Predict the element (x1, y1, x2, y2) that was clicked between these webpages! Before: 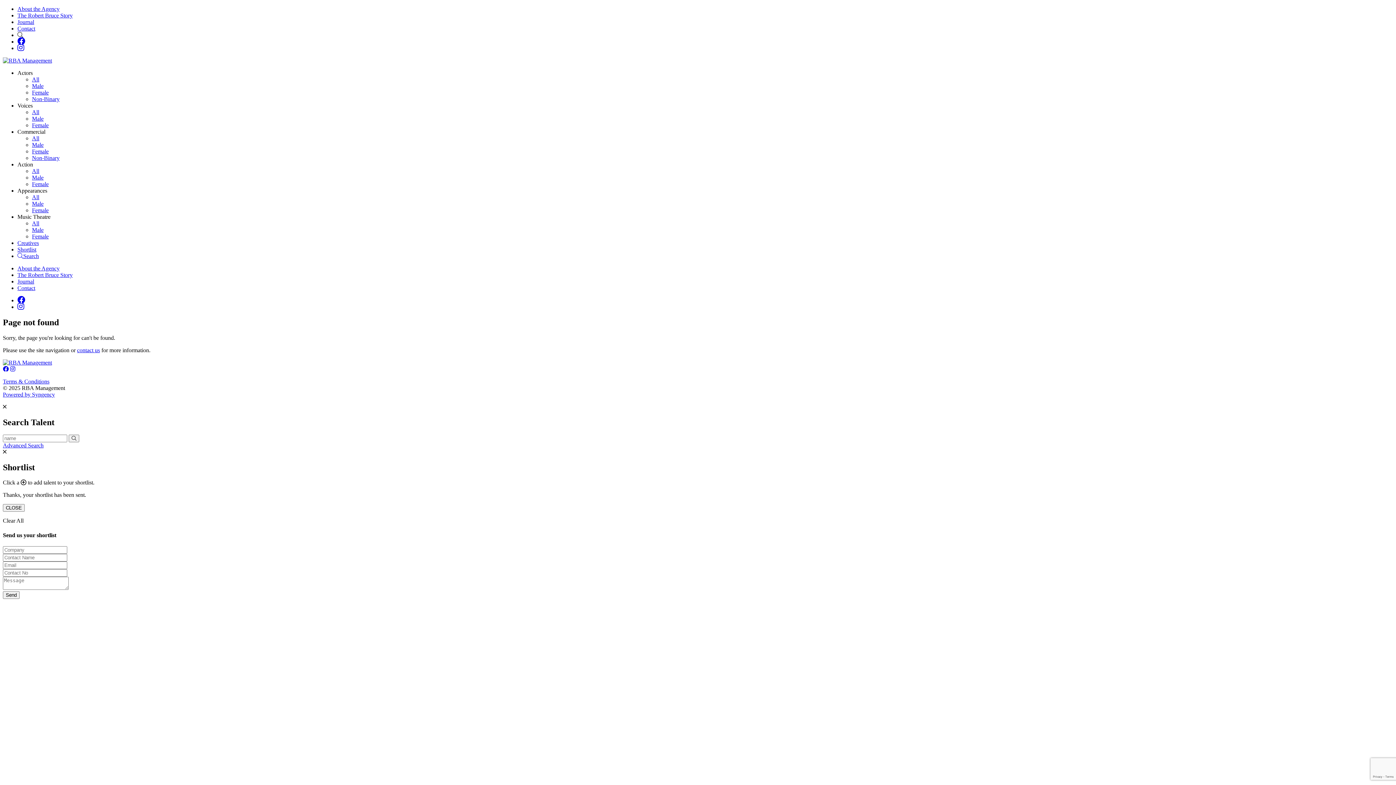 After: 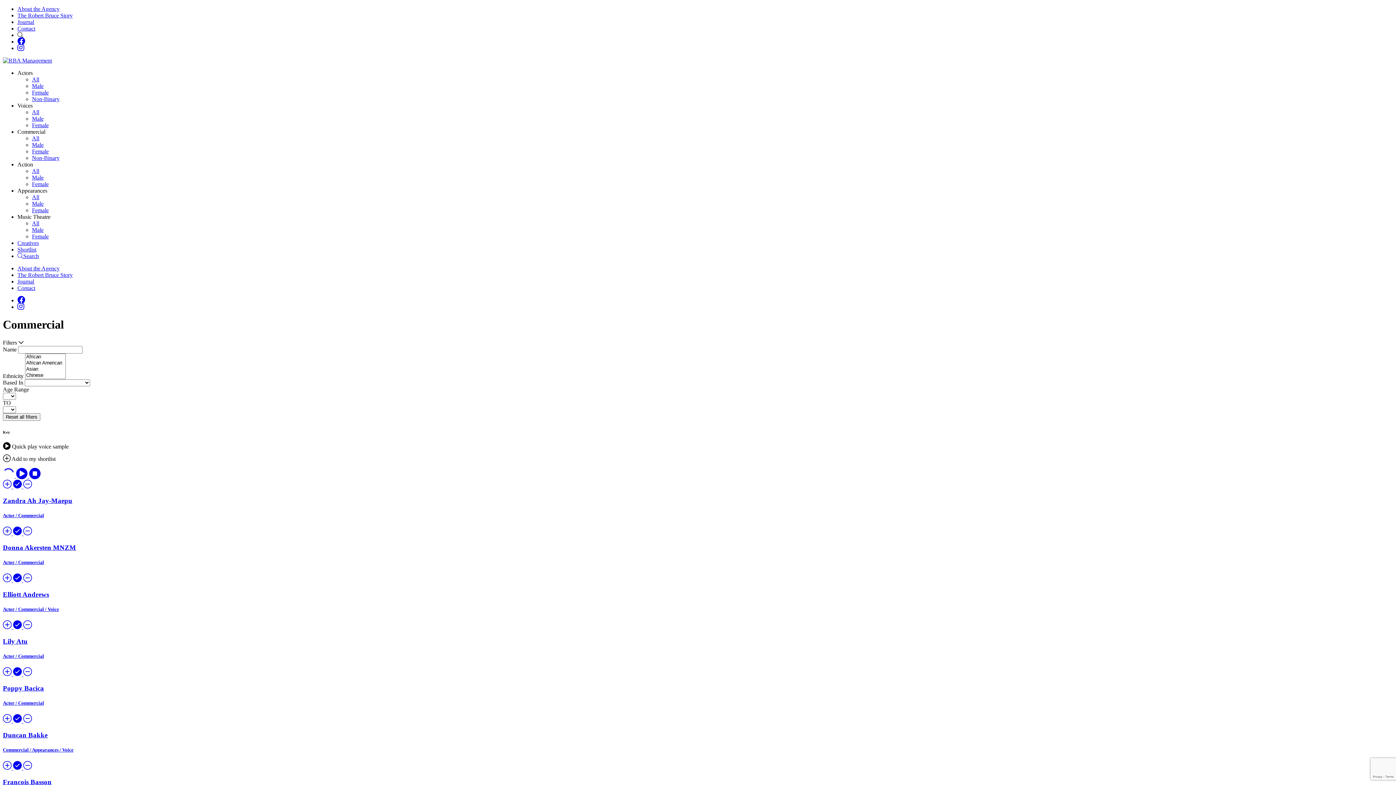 Action: bbox: (32, 135, 39, 141) label: All